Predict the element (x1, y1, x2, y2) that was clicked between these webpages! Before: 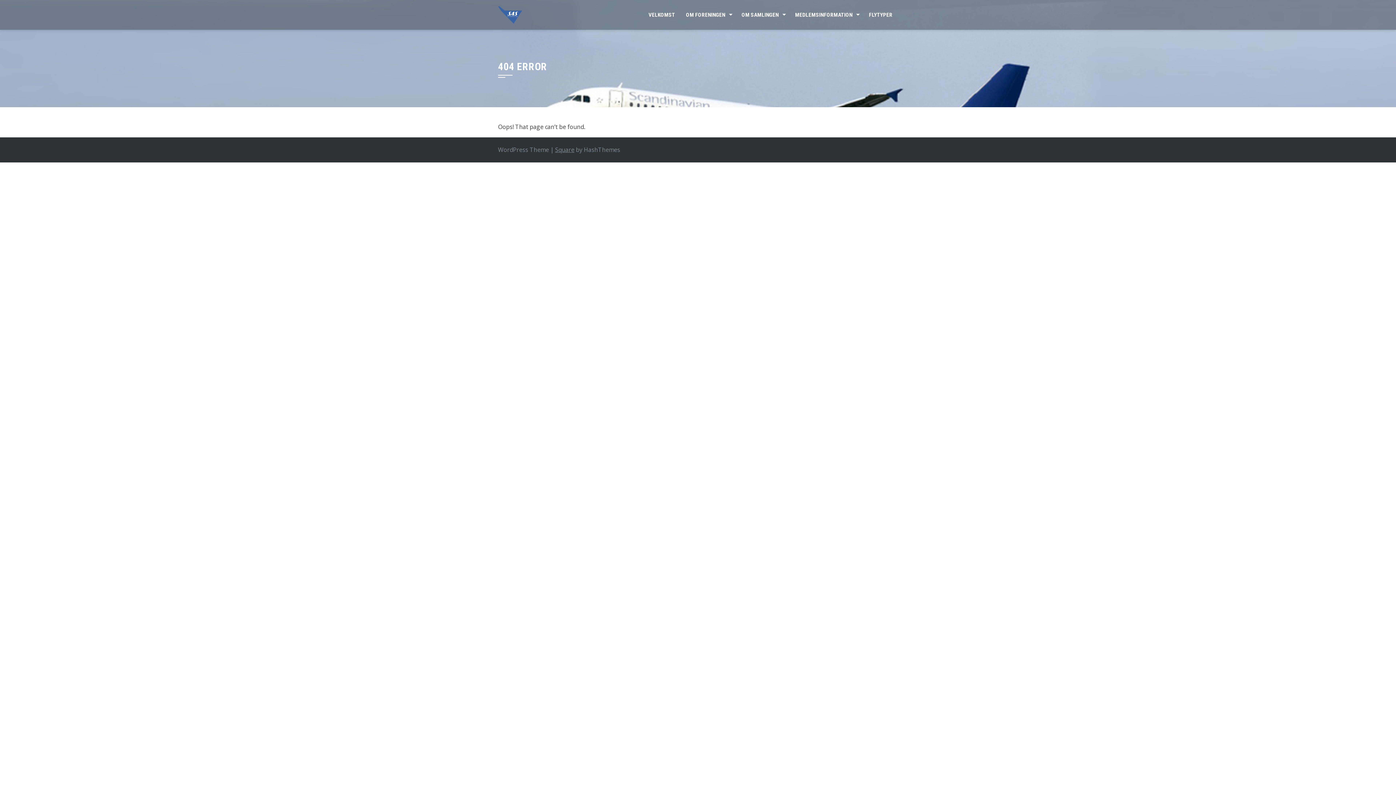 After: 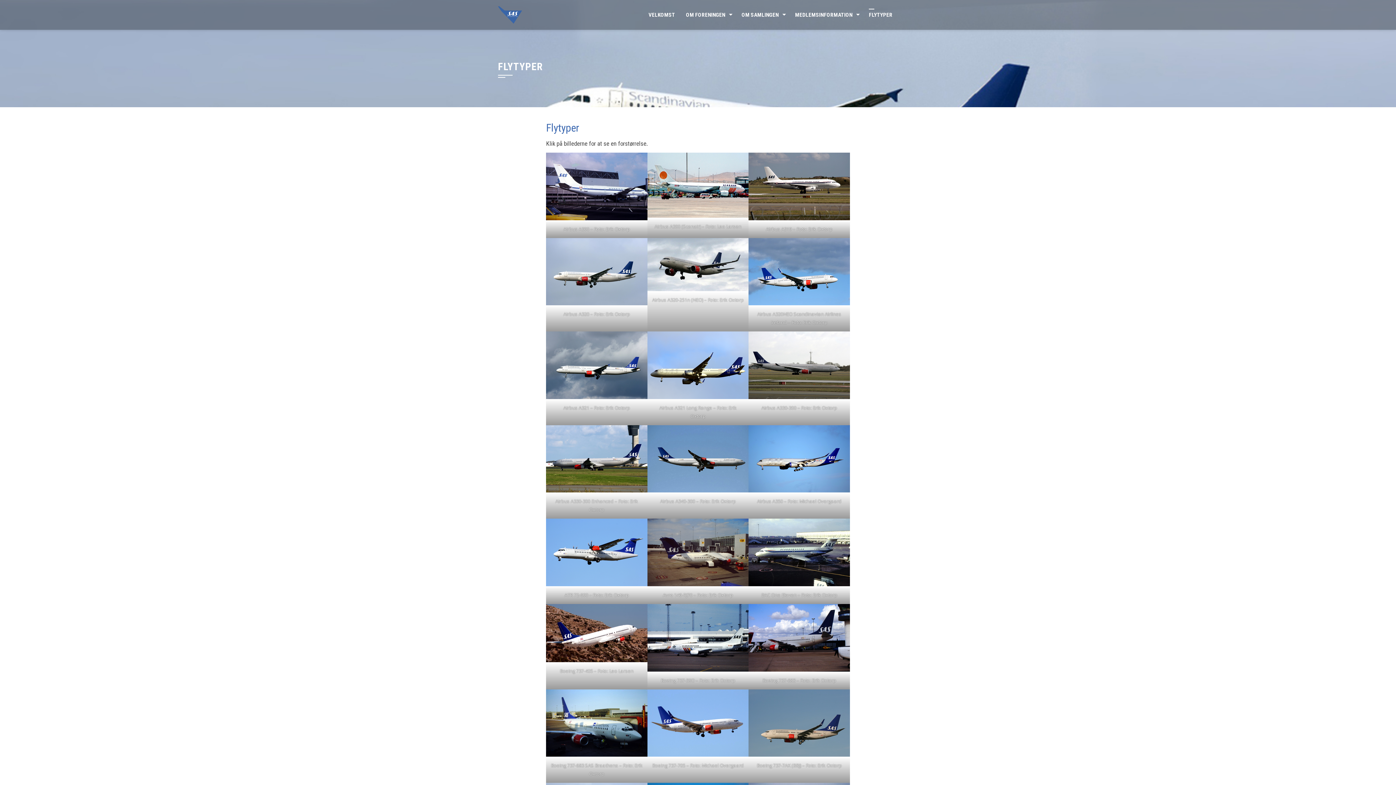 Action: bbox: (863, 0, 898, 29) label: FLYTYPER